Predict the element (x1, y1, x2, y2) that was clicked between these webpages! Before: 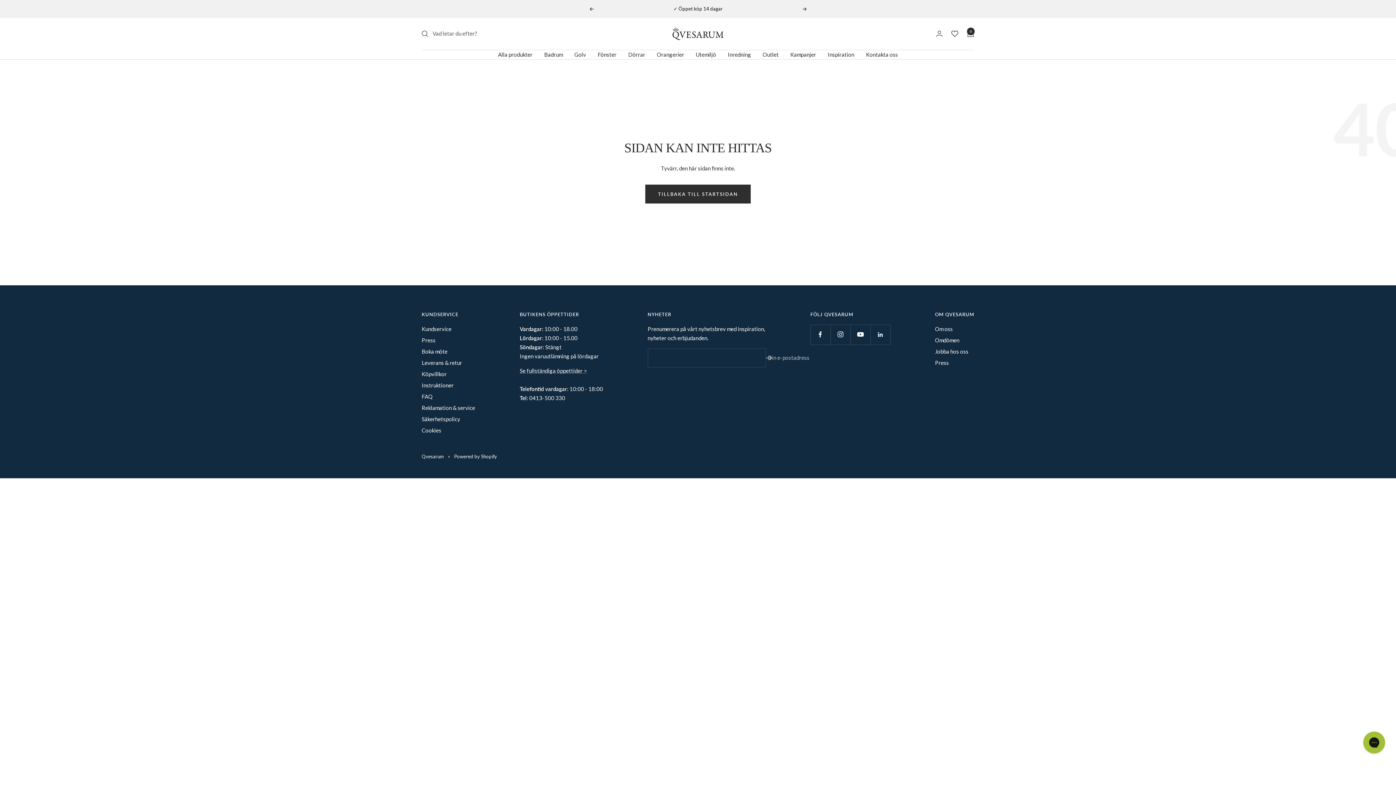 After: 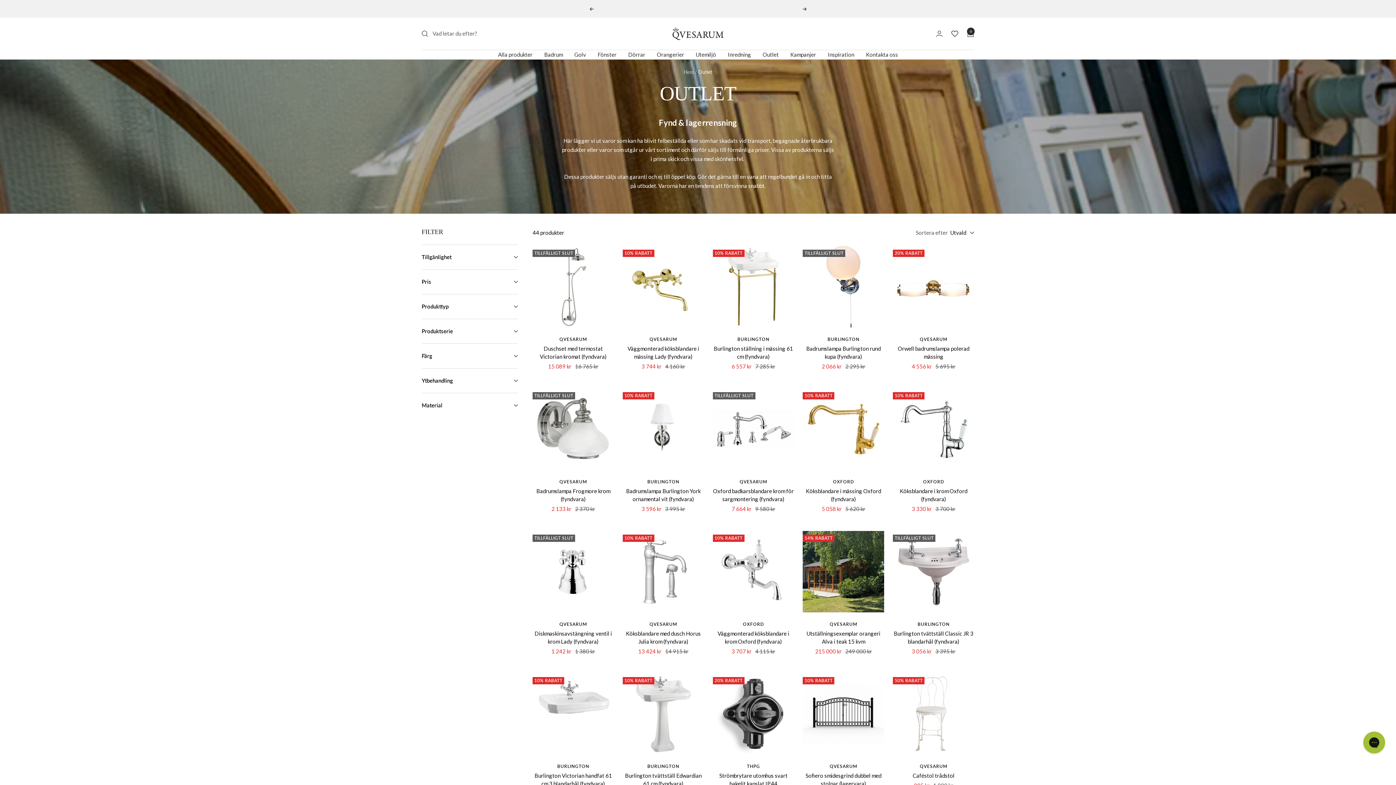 Action: label: Outlet bbox: (762, 50, 778, 59)